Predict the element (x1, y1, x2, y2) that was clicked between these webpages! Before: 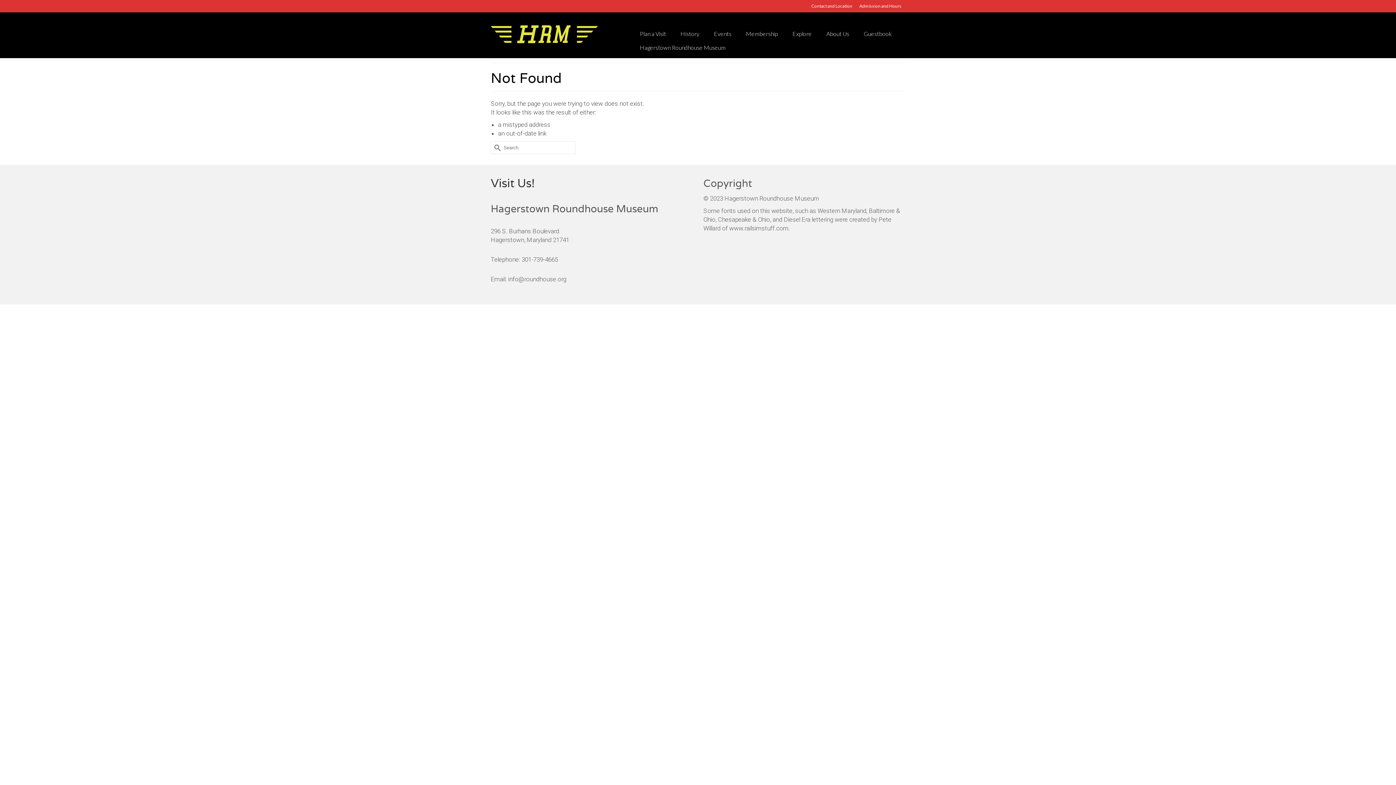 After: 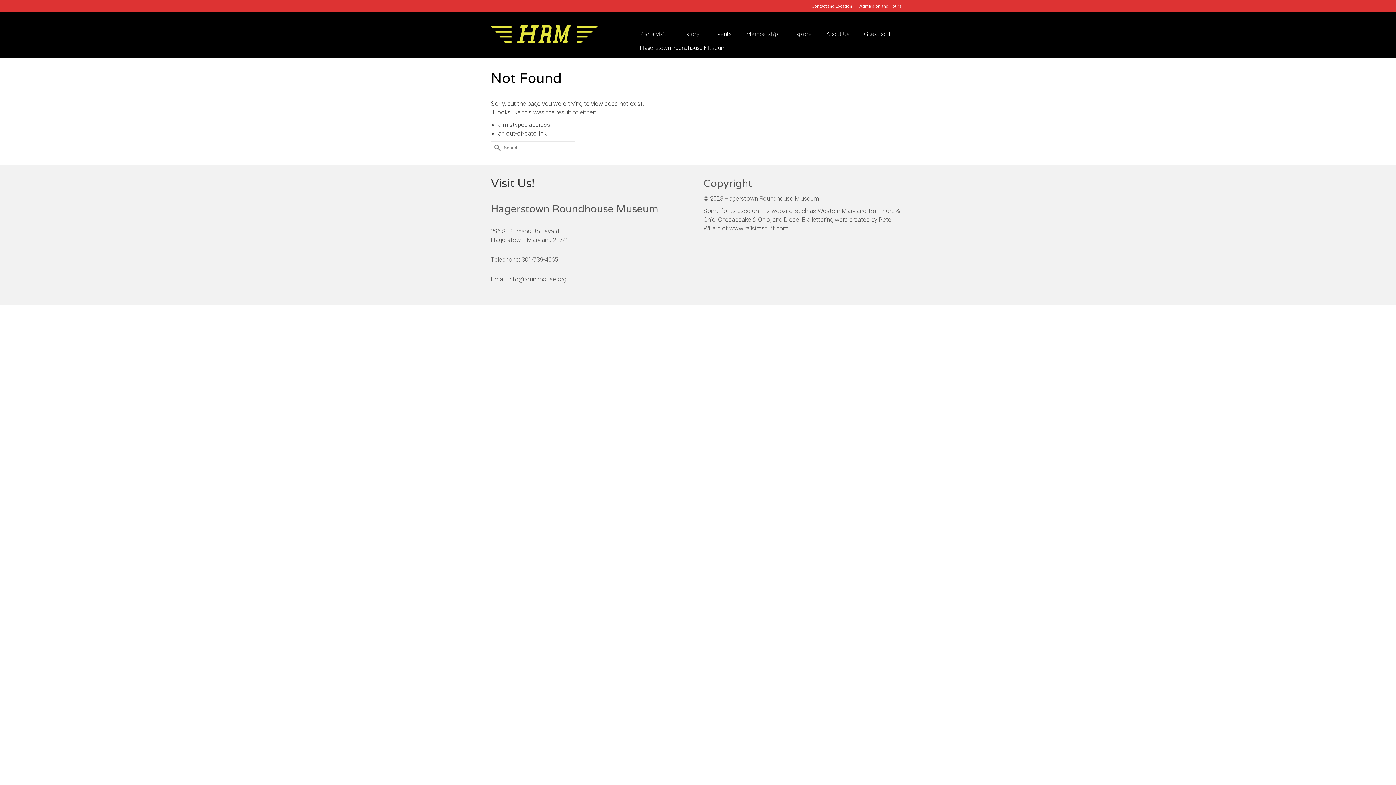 Action: bbox: (1375, 741, 1389, 752)